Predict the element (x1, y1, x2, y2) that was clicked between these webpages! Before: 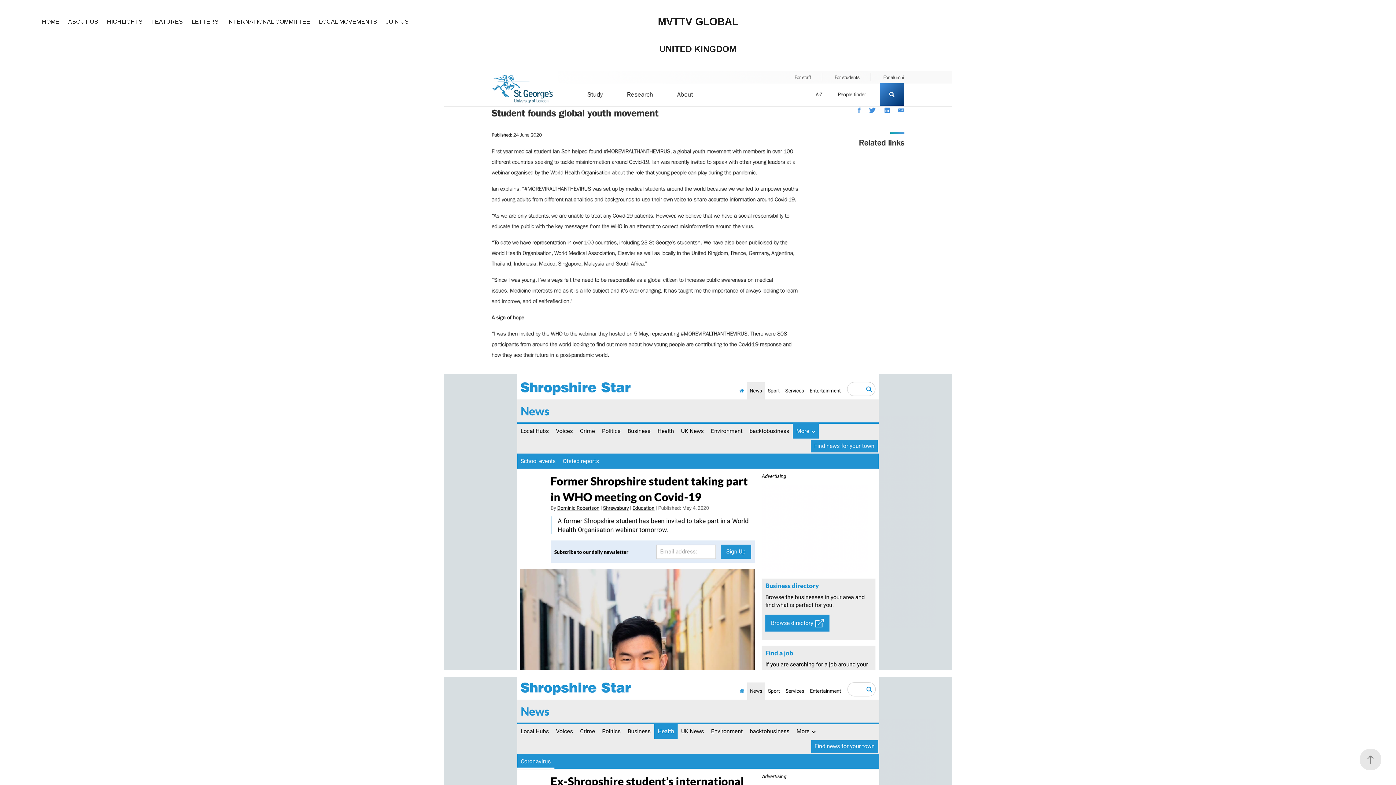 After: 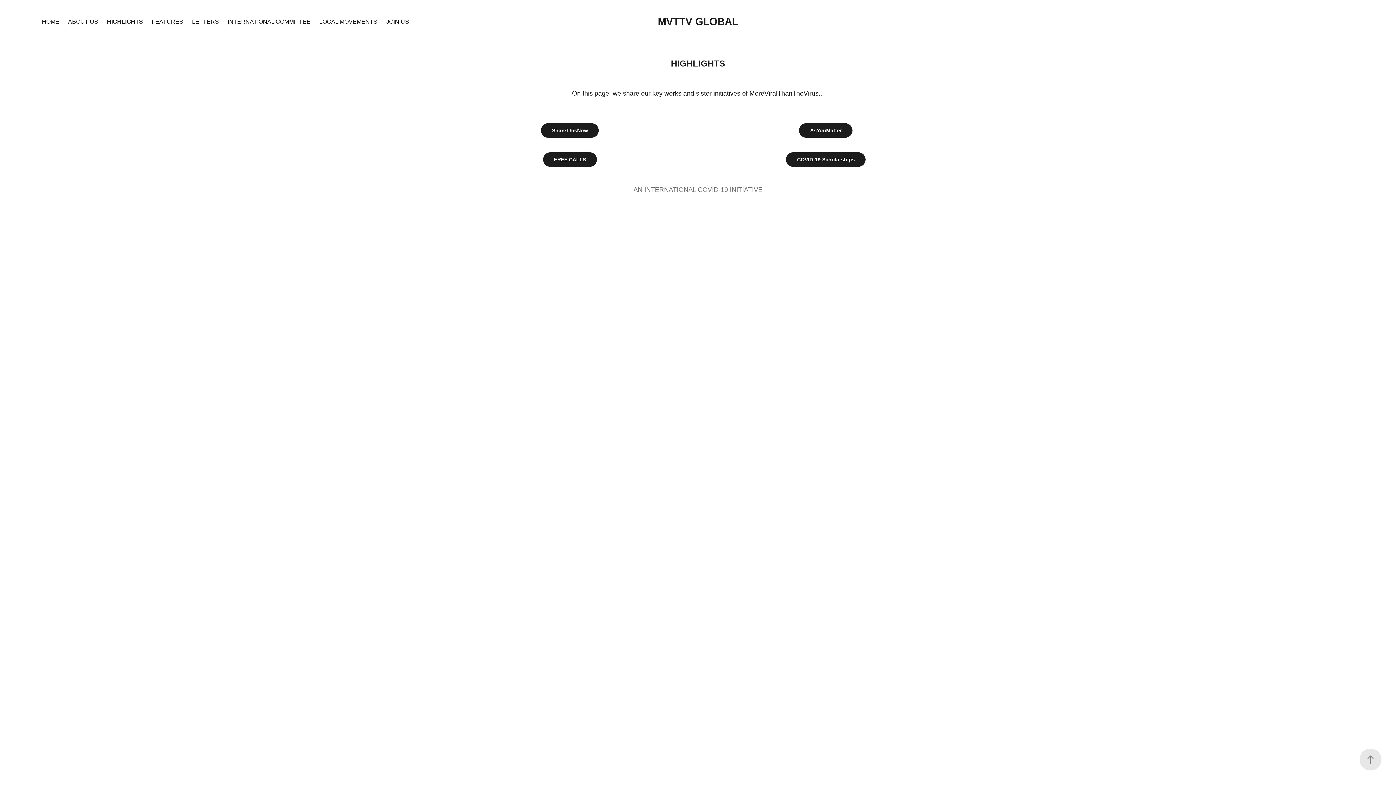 Action: bbox: (106, 18, 142, 24) label: HIGHLIGHTS